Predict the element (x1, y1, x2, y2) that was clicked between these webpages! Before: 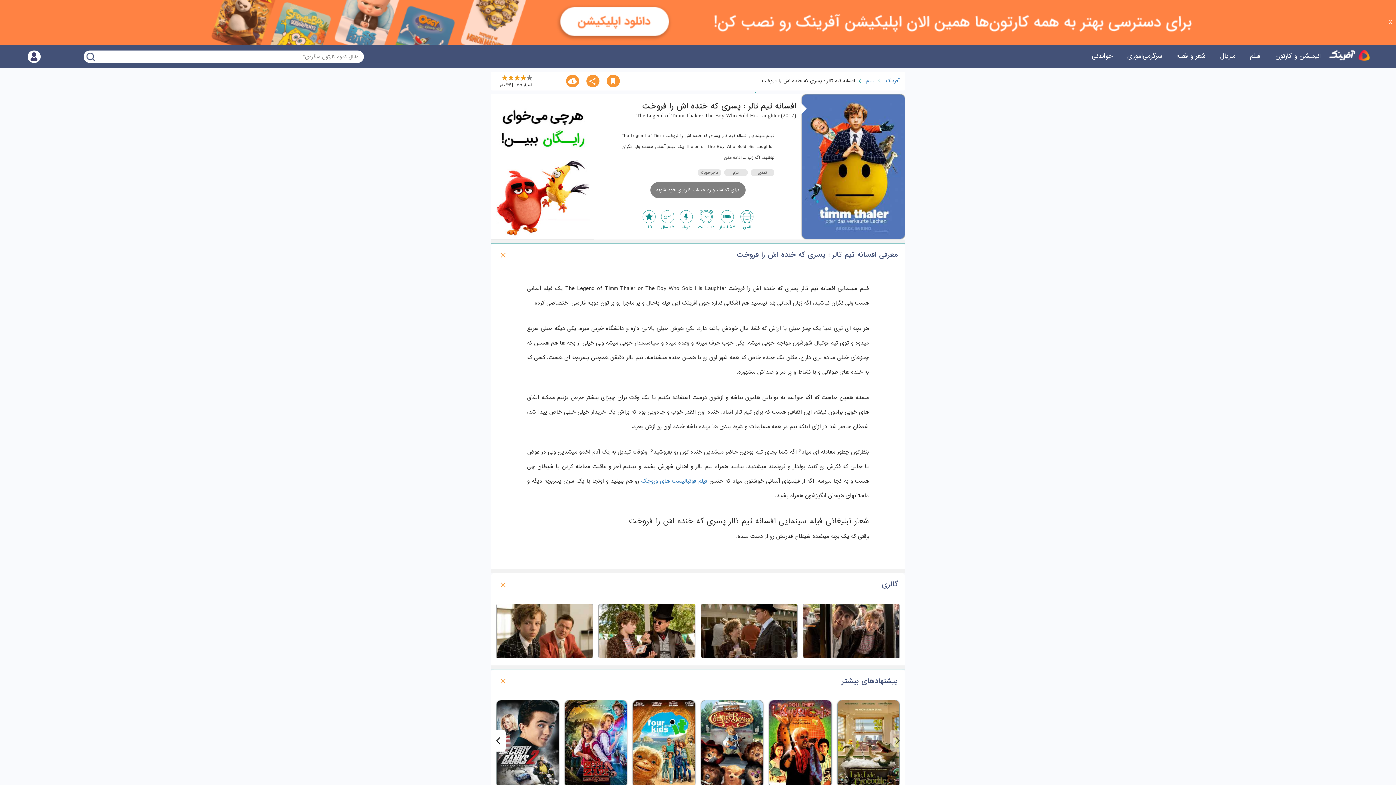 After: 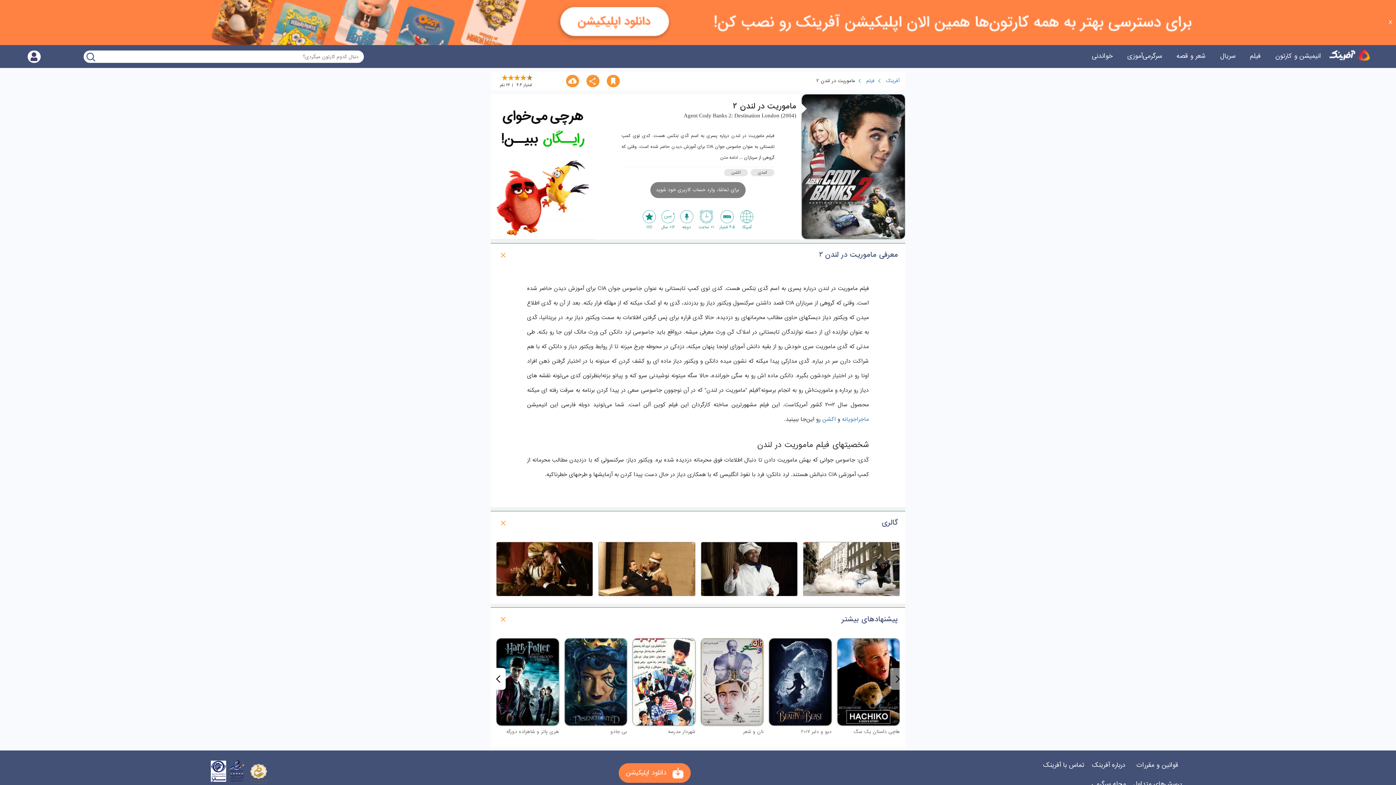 Action: bbox: (496, 700, 559, 788)